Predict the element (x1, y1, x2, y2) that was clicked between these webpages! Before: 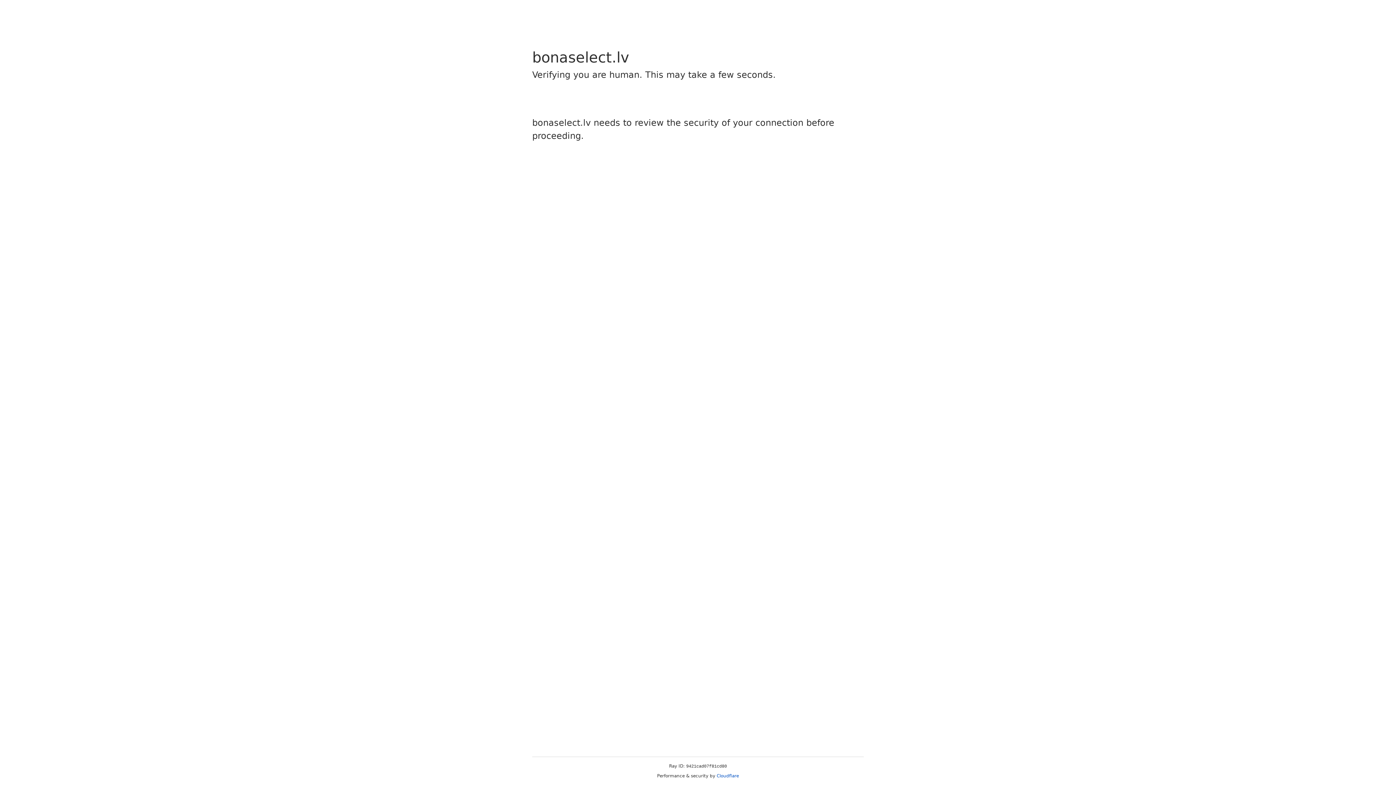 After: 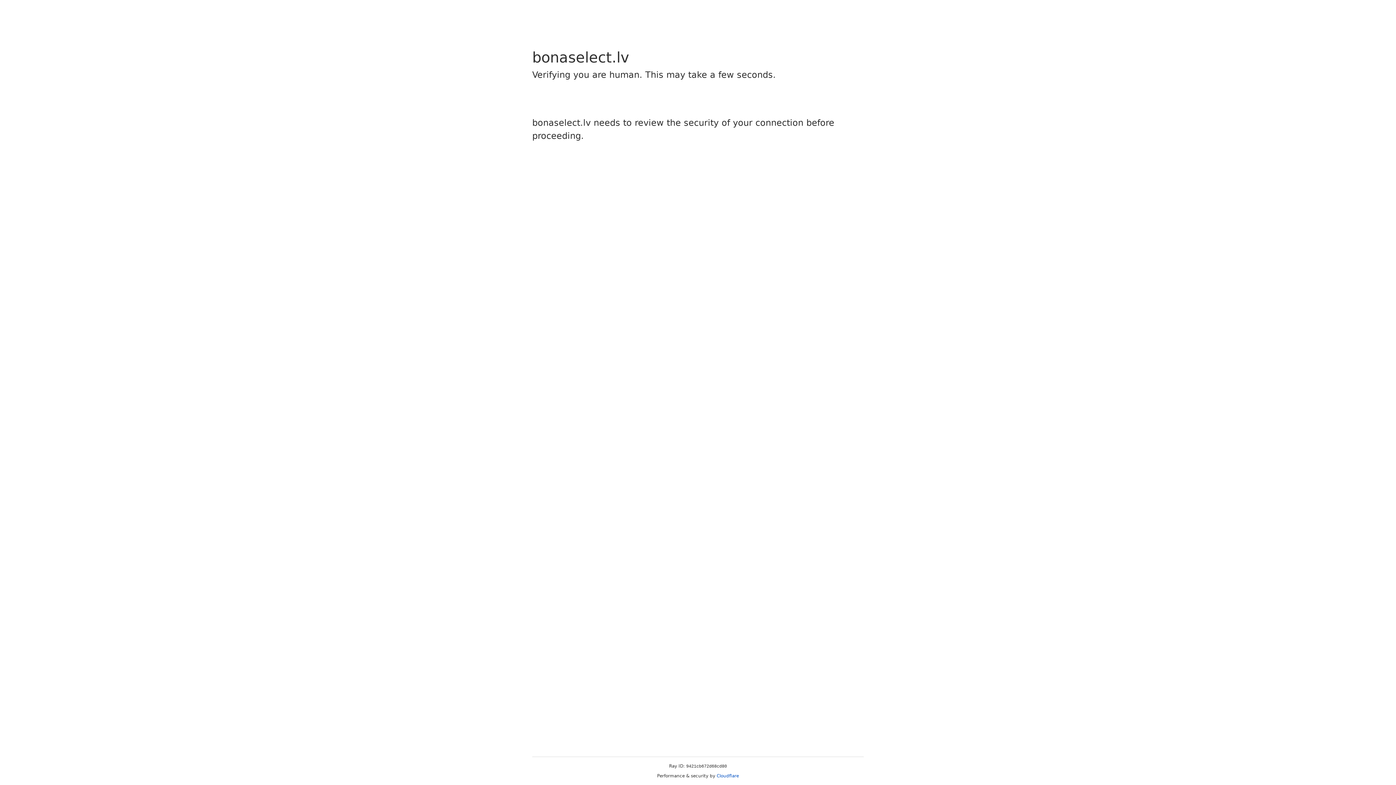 Action: bbox: (716, 773, 739, 778) label: Cloudflare